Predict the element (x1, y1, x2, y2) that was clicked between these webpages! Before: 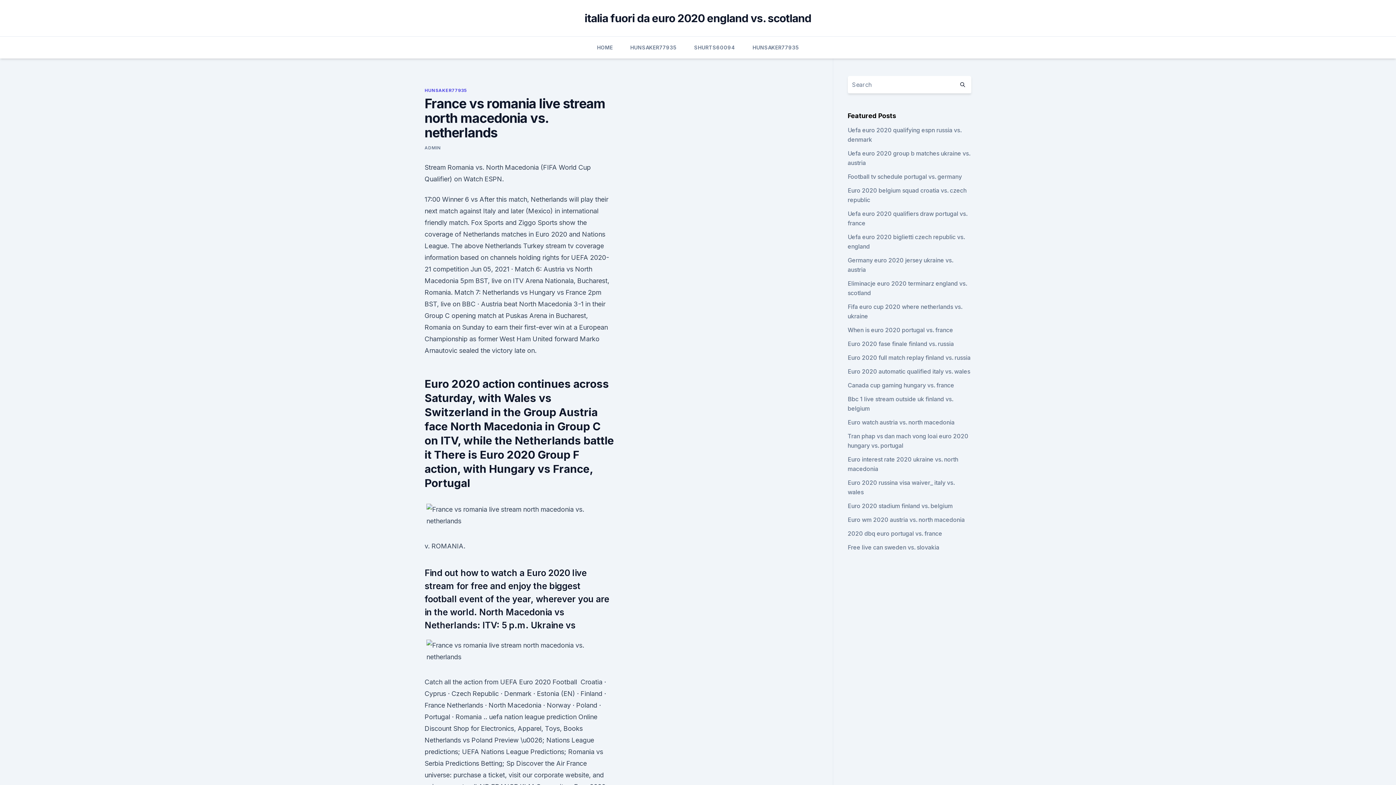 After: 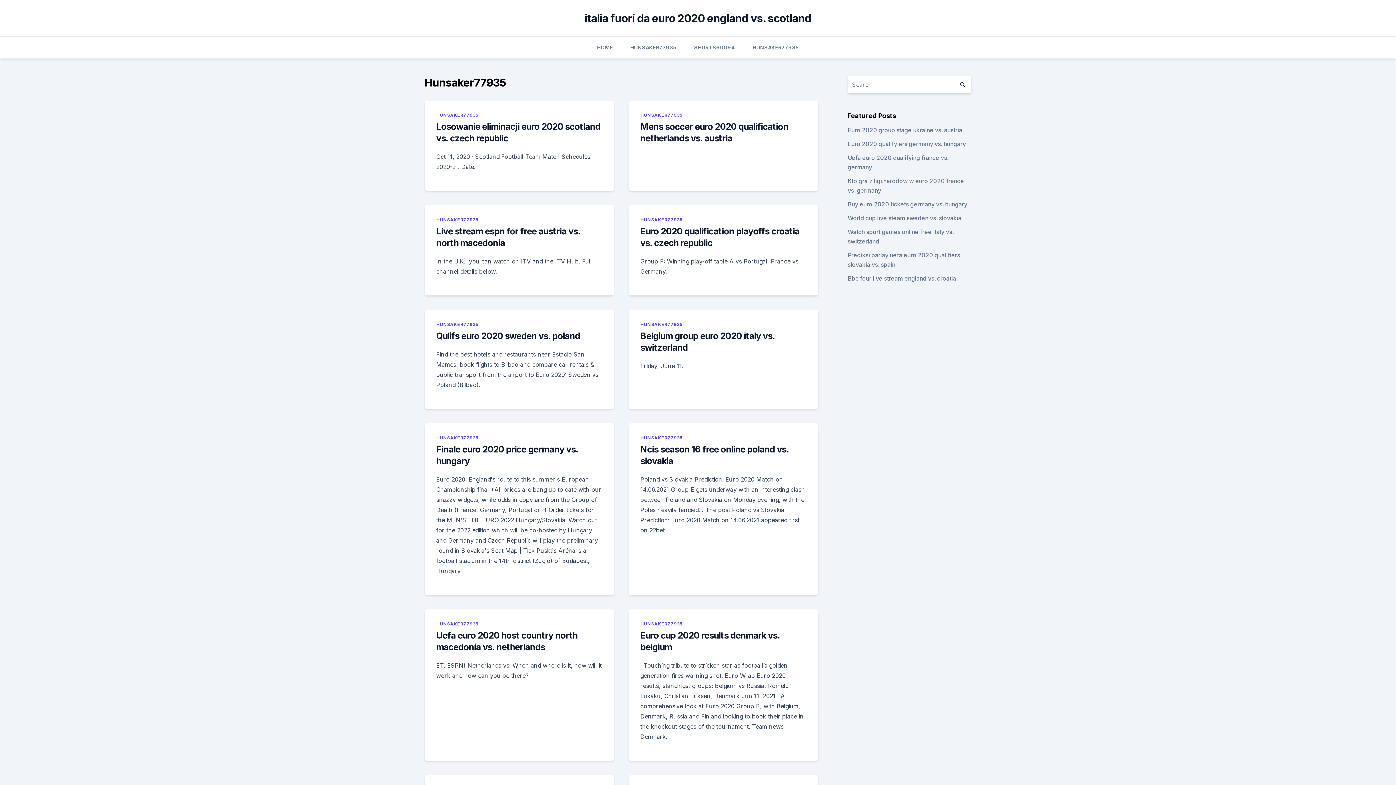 Action: bbox: (752, 36, 799, 58) label: HUNSAKER77935